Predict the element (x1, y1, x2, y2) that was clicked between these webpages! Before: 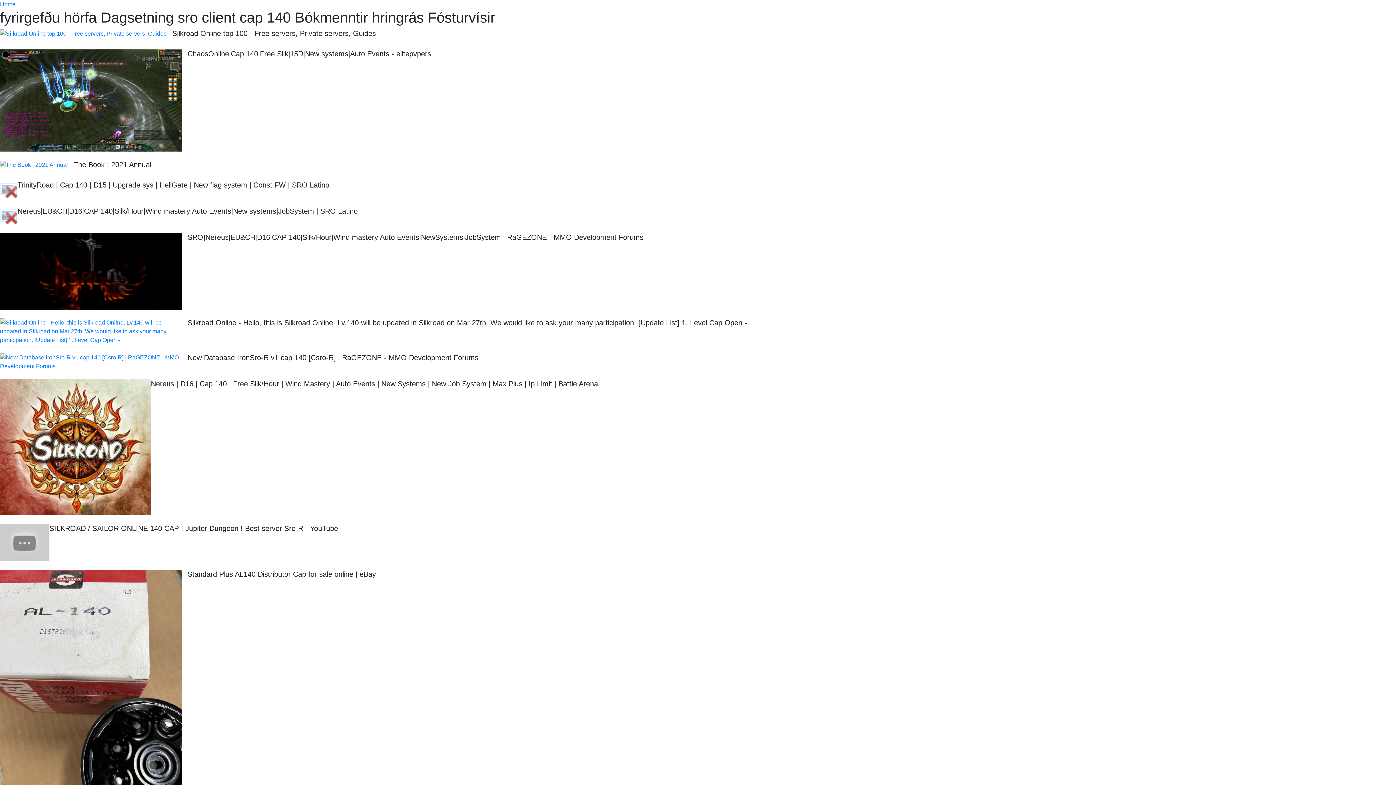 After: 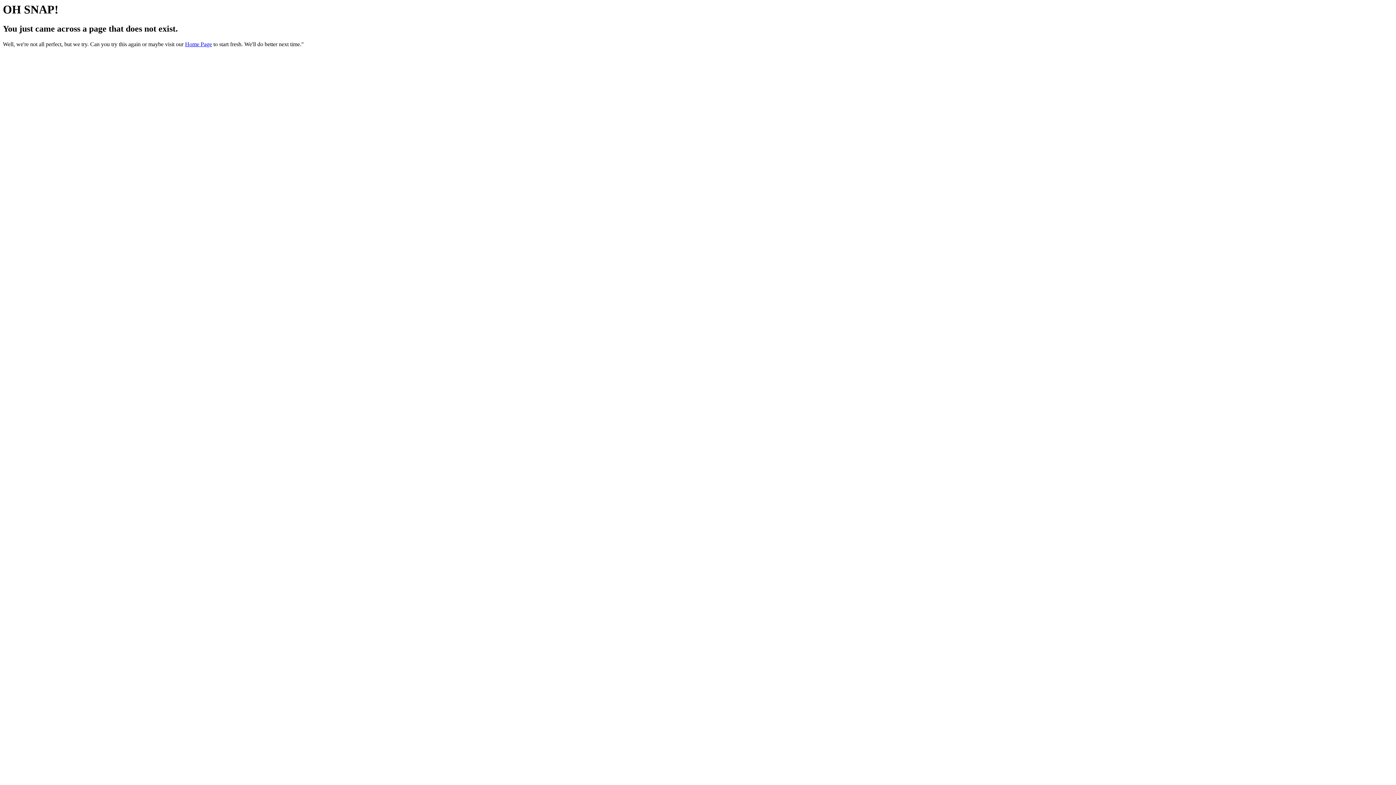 Action: bbox: (0, 29, 172, 38)